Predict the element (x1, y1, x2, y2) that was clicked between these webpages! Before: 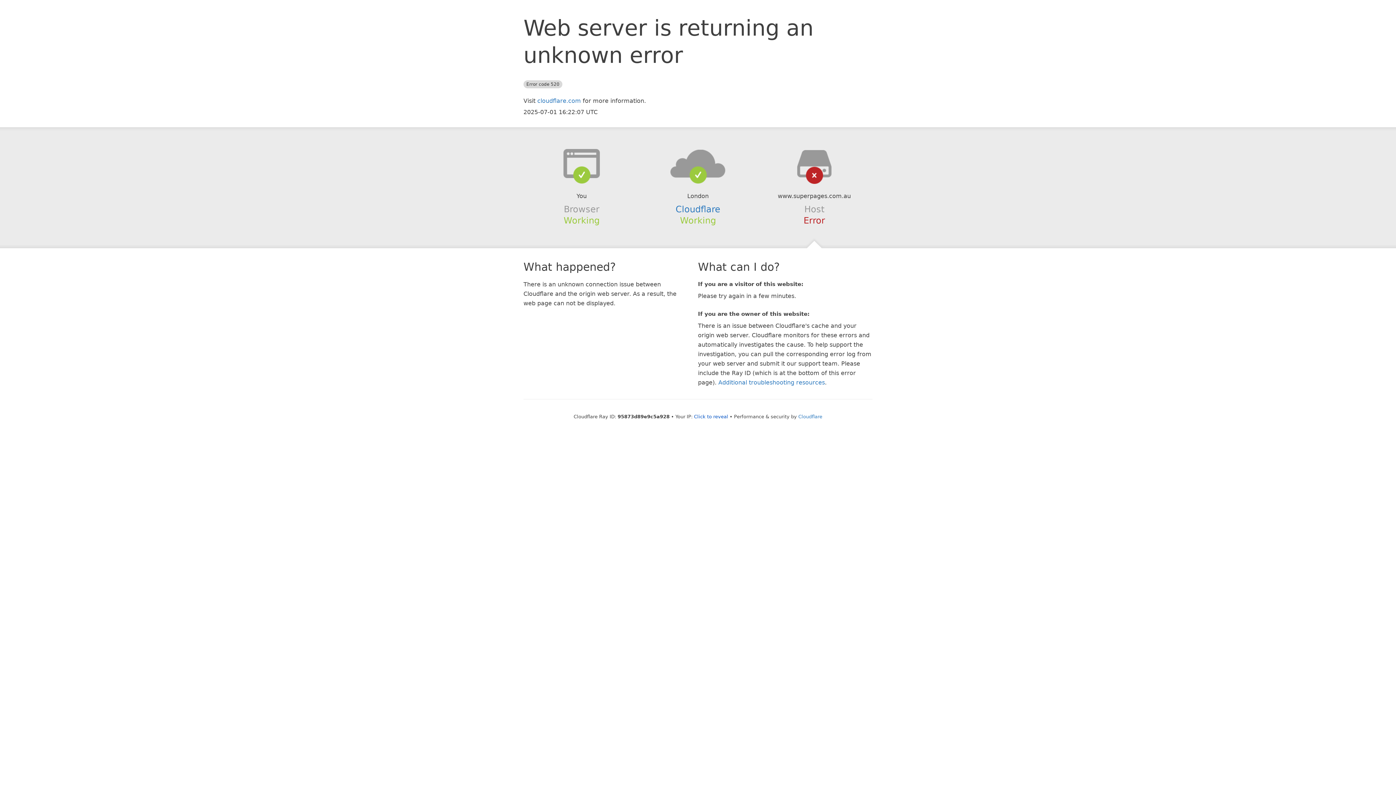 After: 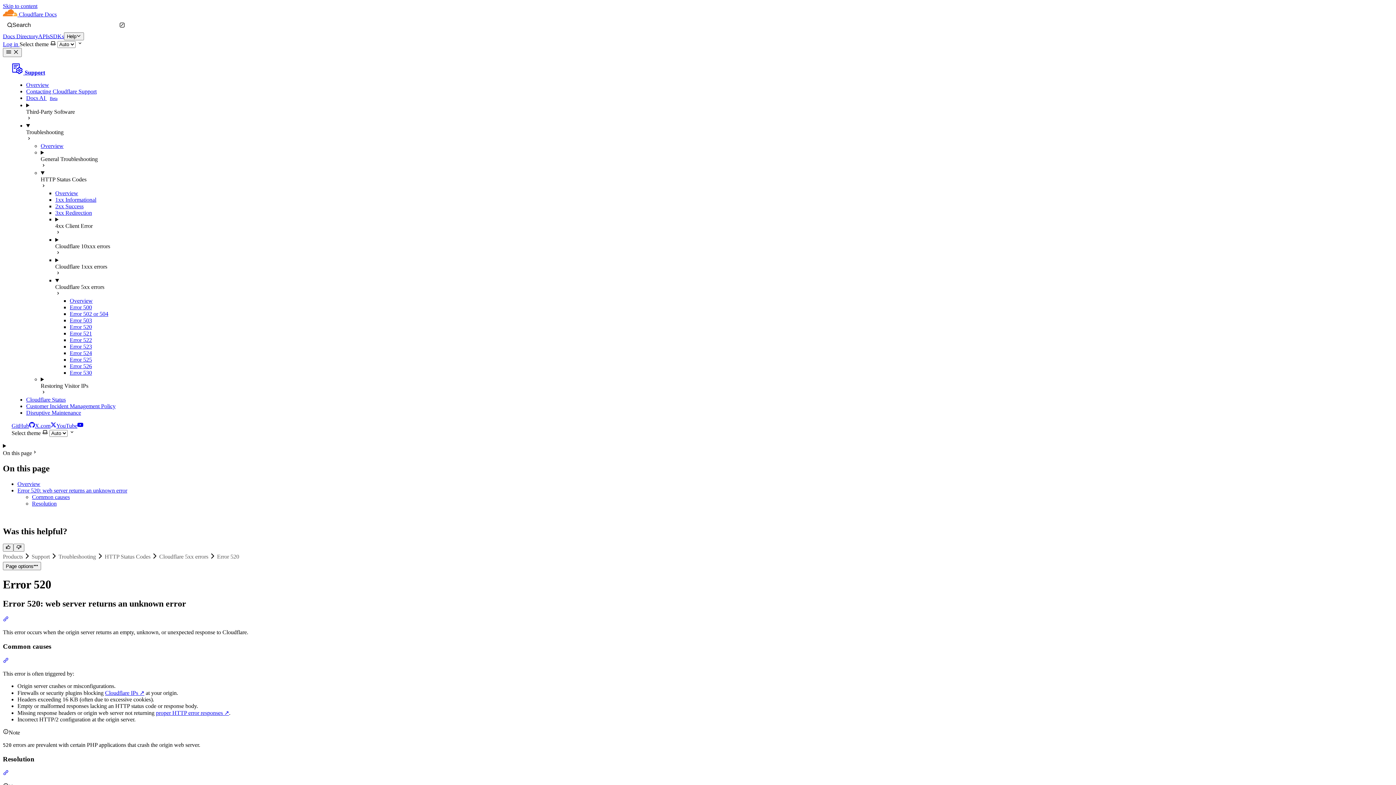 Action: bbox: (718, 379, 825, 386) label: Additional troubleshooting resources